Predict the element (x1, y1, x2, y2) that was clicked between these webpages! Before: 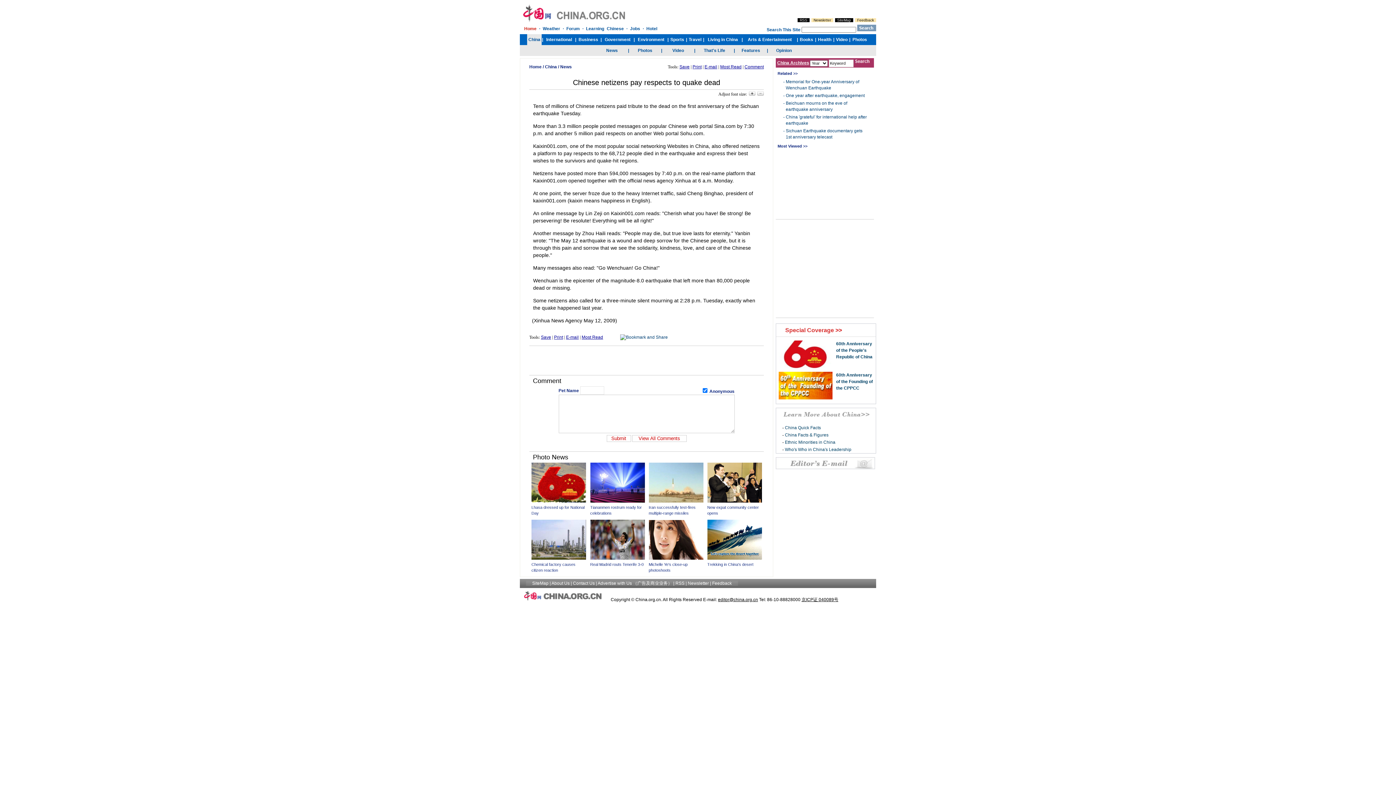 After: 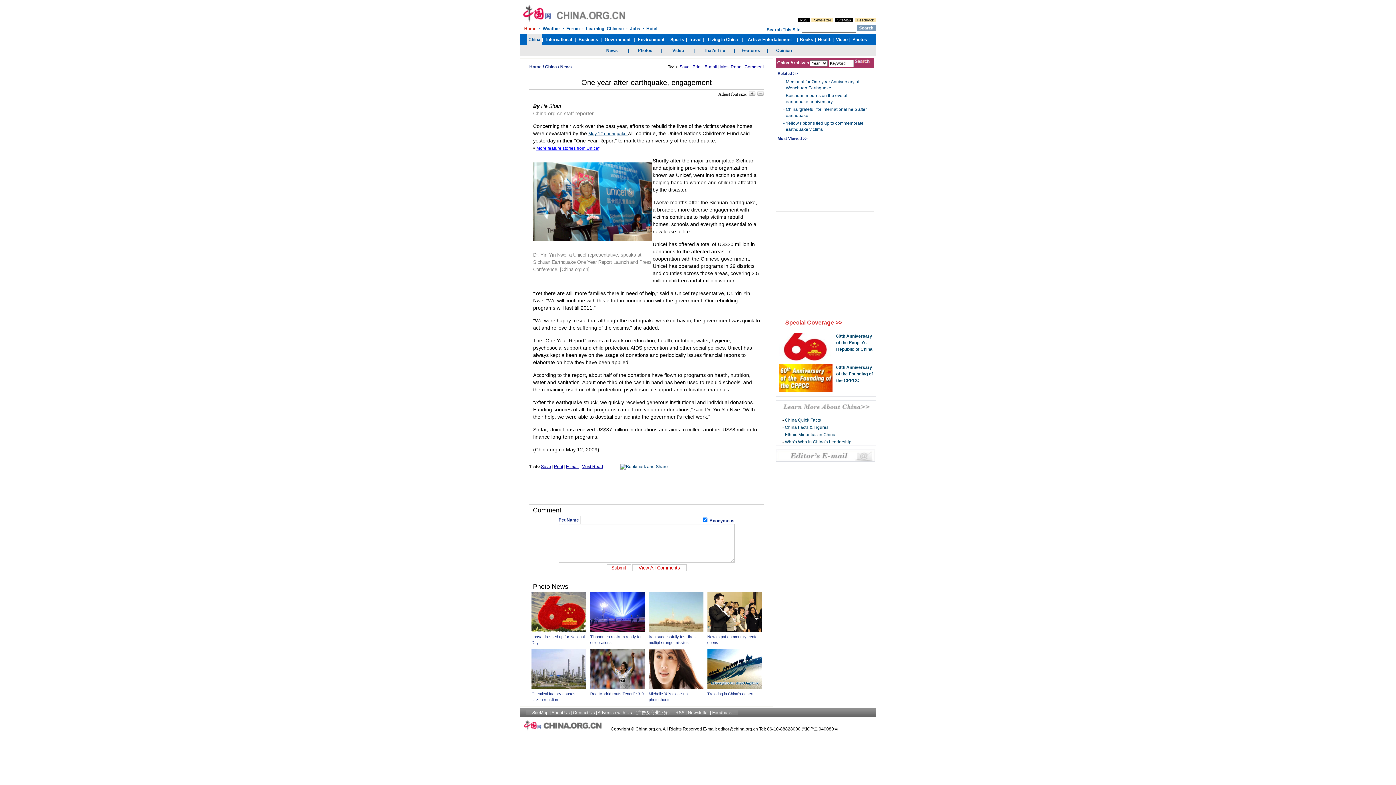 Action: label: One year after earthquake, engagement bbox: (786, 93, 864, 98)